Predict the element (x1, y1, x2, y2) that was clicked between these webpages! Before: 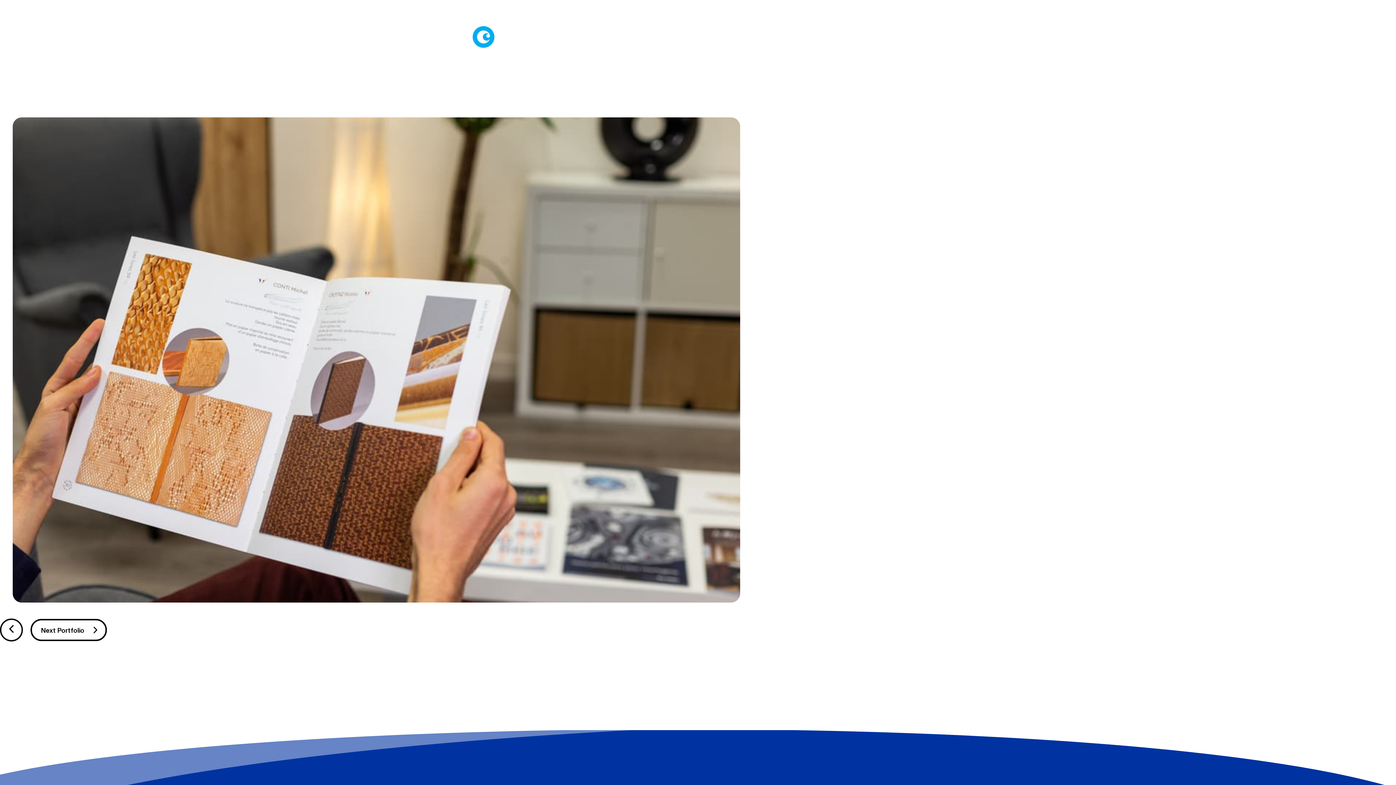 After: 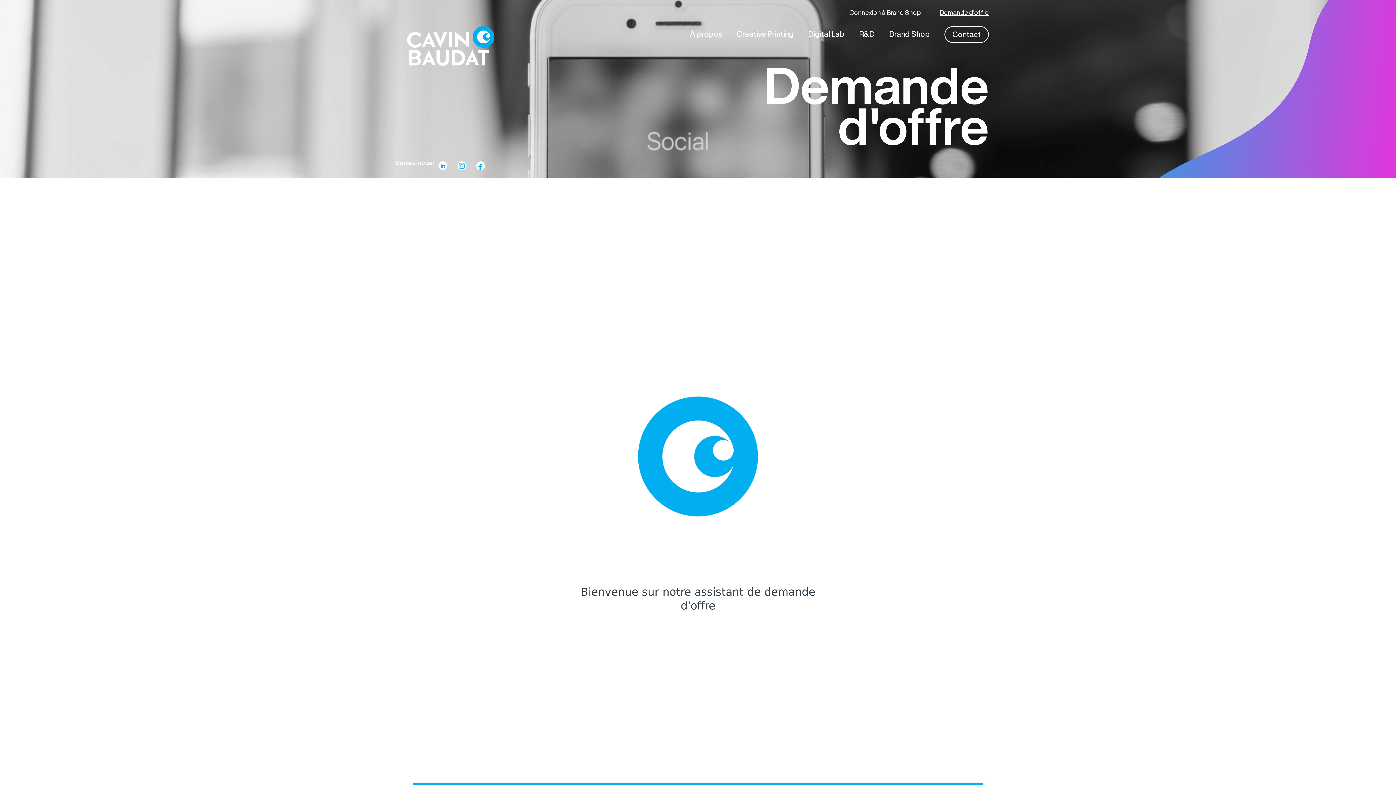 Action: bbox: (931, 5, 989, 18) label: Demande d’offre